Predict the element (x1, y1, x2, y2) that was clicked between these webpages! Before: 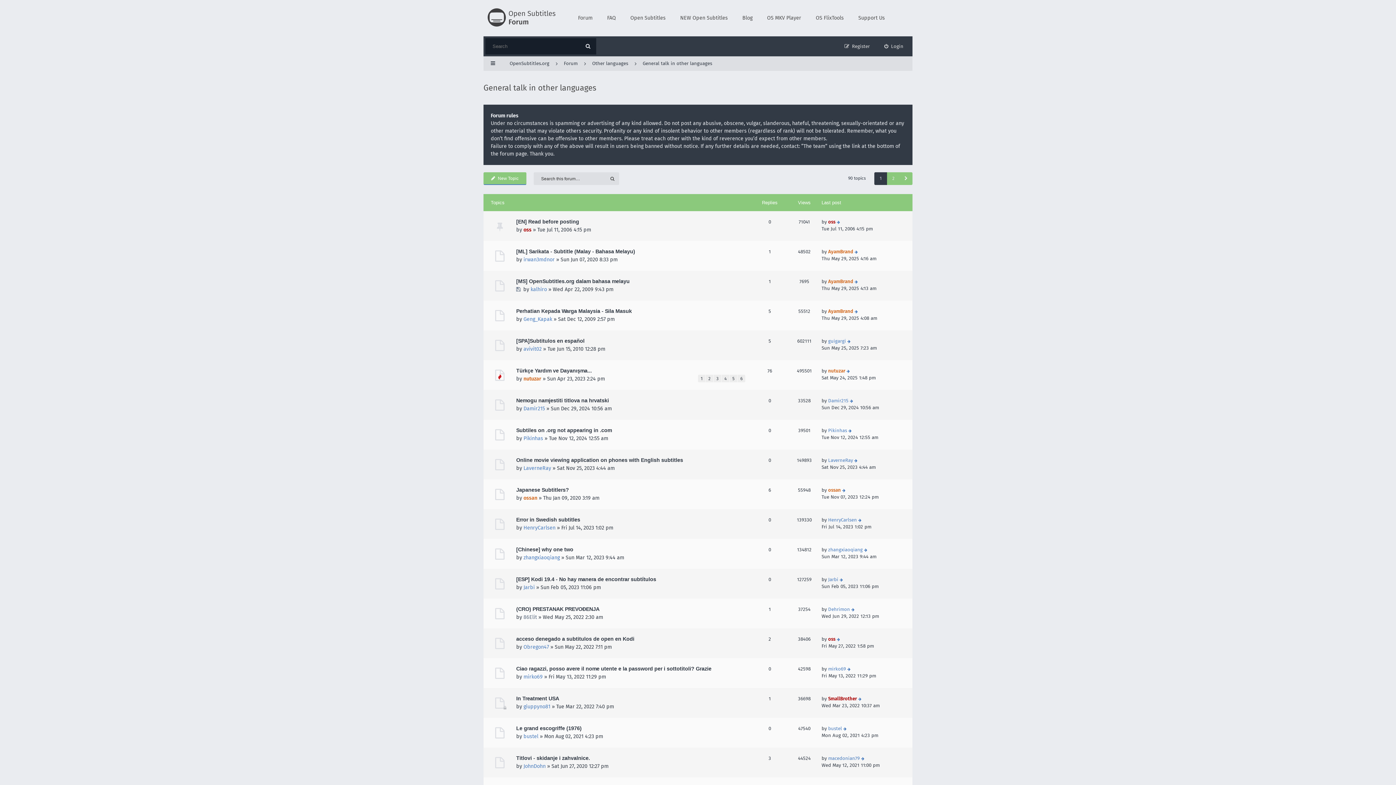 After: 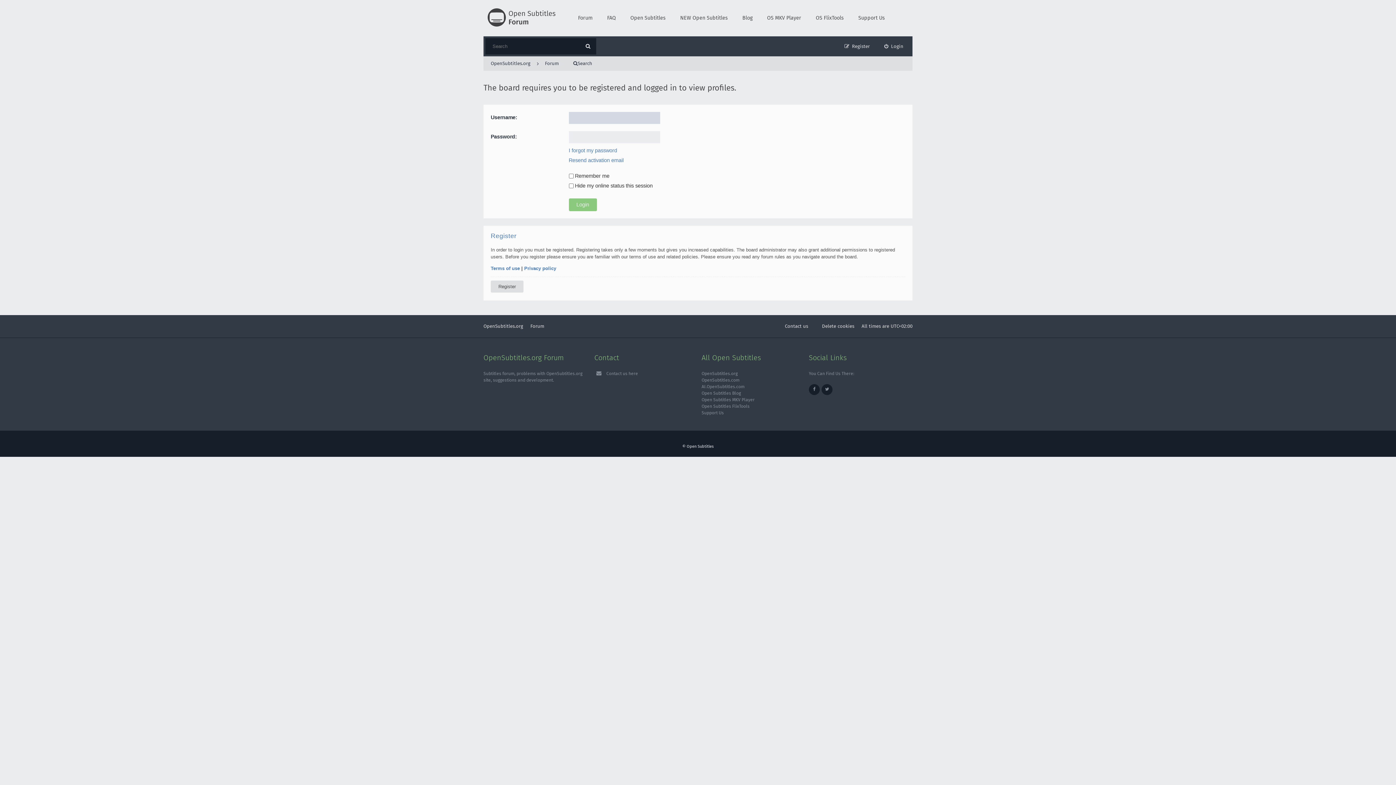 Action: bbox: (523, 554, 560, 561) label: zhangxiaoqiang